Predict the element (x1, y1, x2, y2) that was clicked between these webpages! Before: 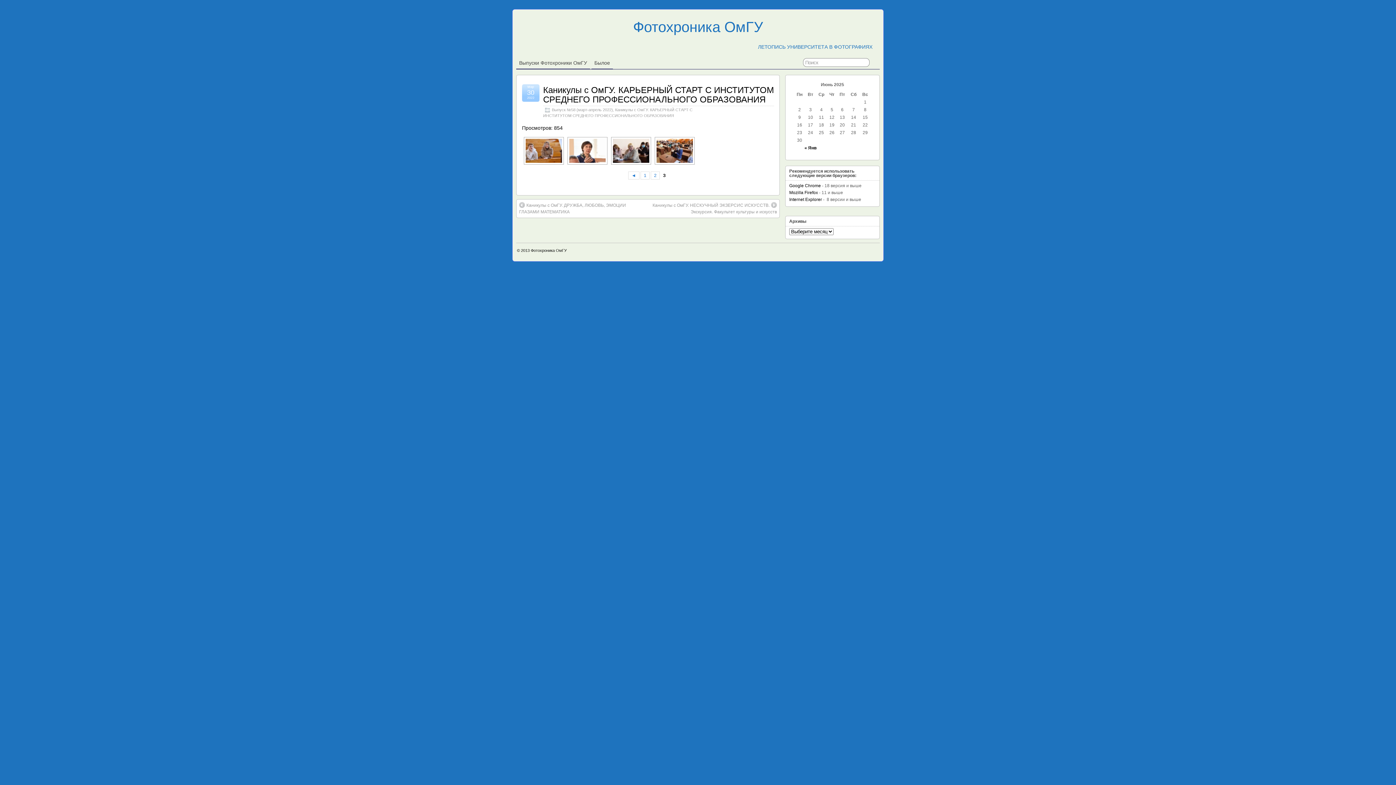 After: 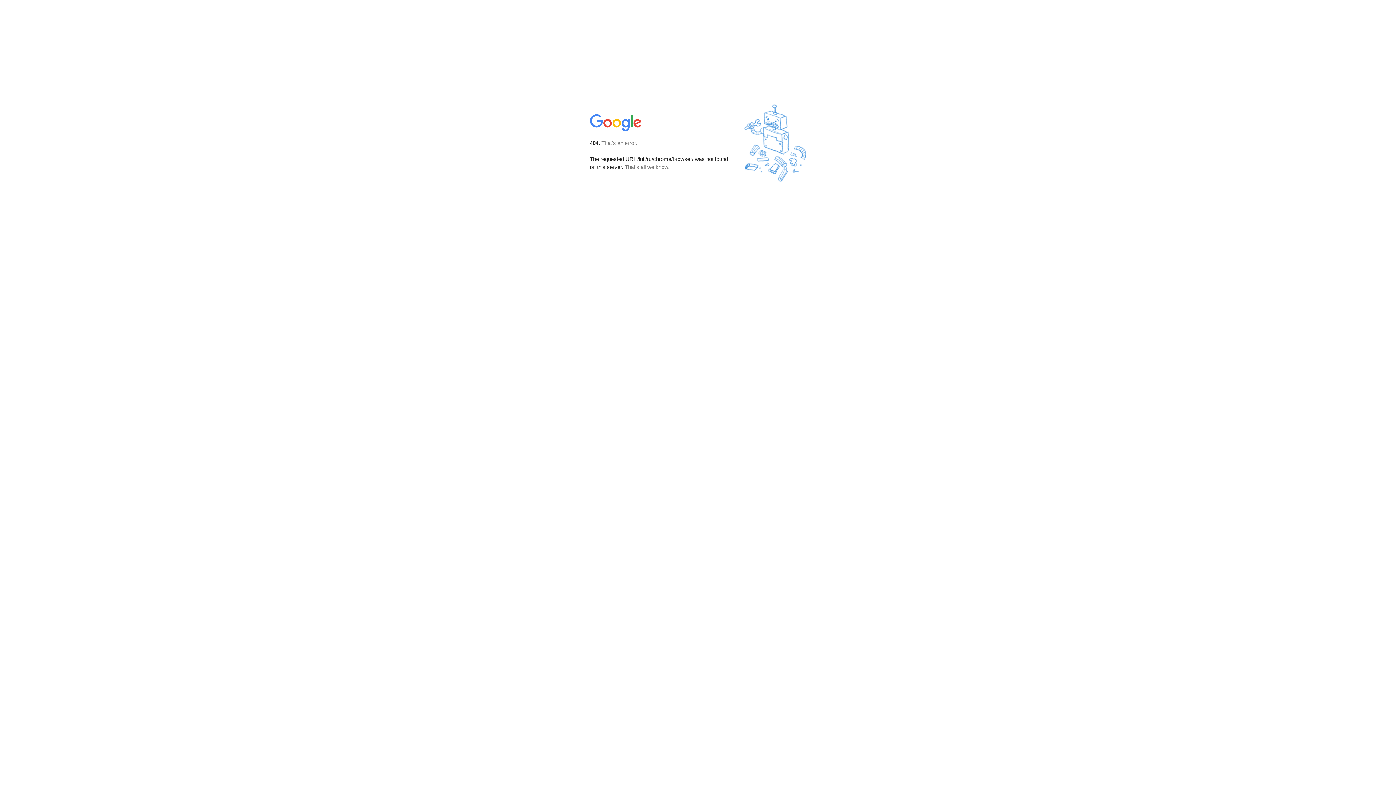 Action: bbox: (789, 183, 821, 188) label: Google Chrome